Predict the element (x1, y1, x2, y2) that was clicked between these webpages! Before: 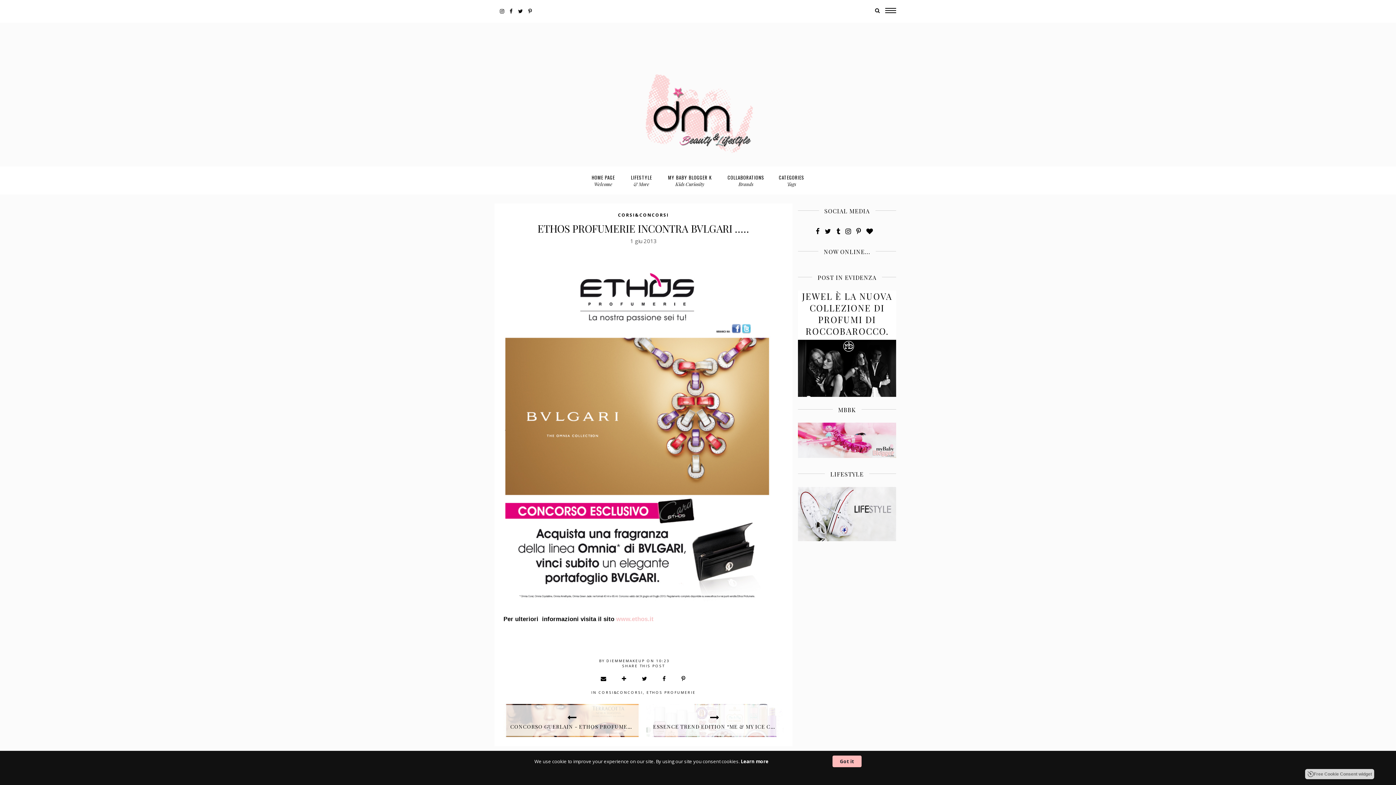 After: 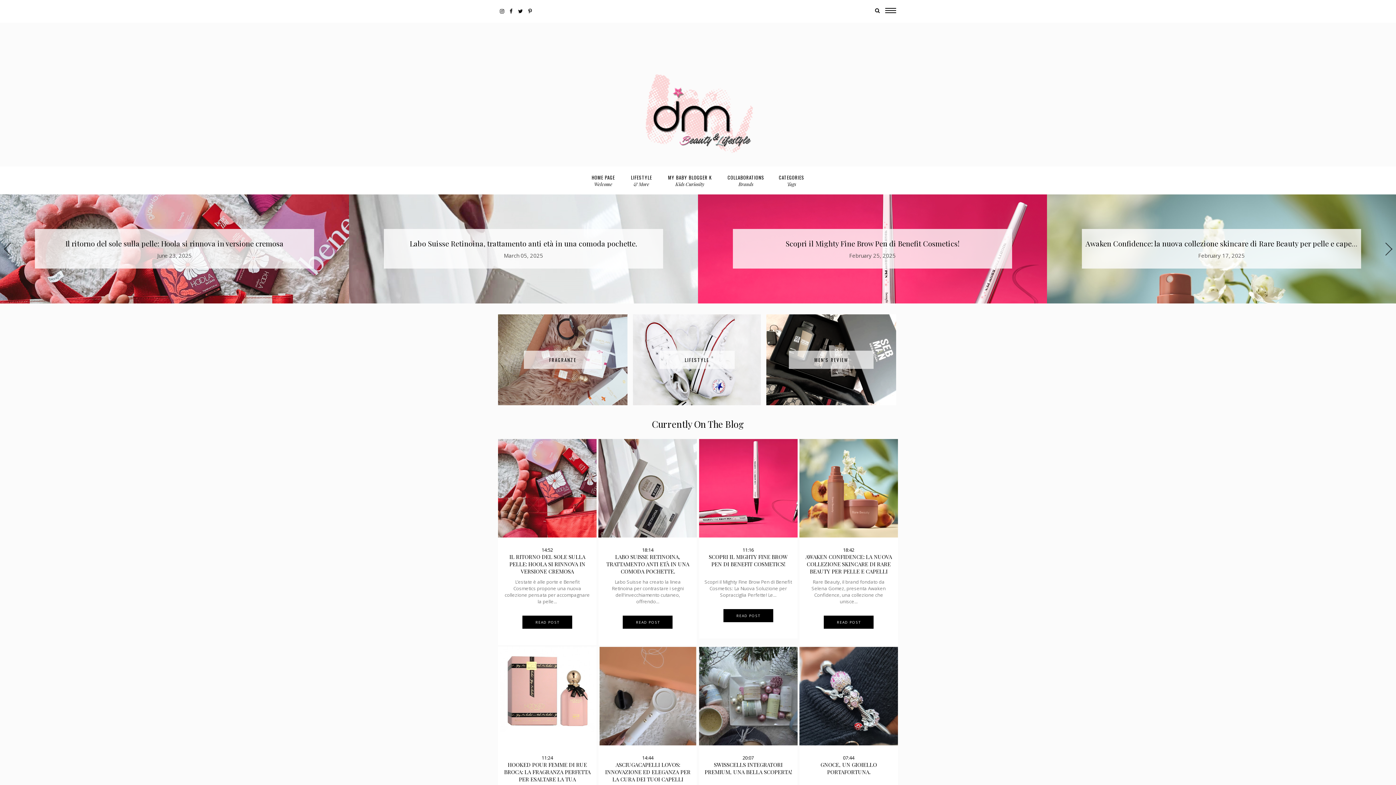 Action: bbox: (584, 166, 622, 194) label: HOME PAGE
Welcome